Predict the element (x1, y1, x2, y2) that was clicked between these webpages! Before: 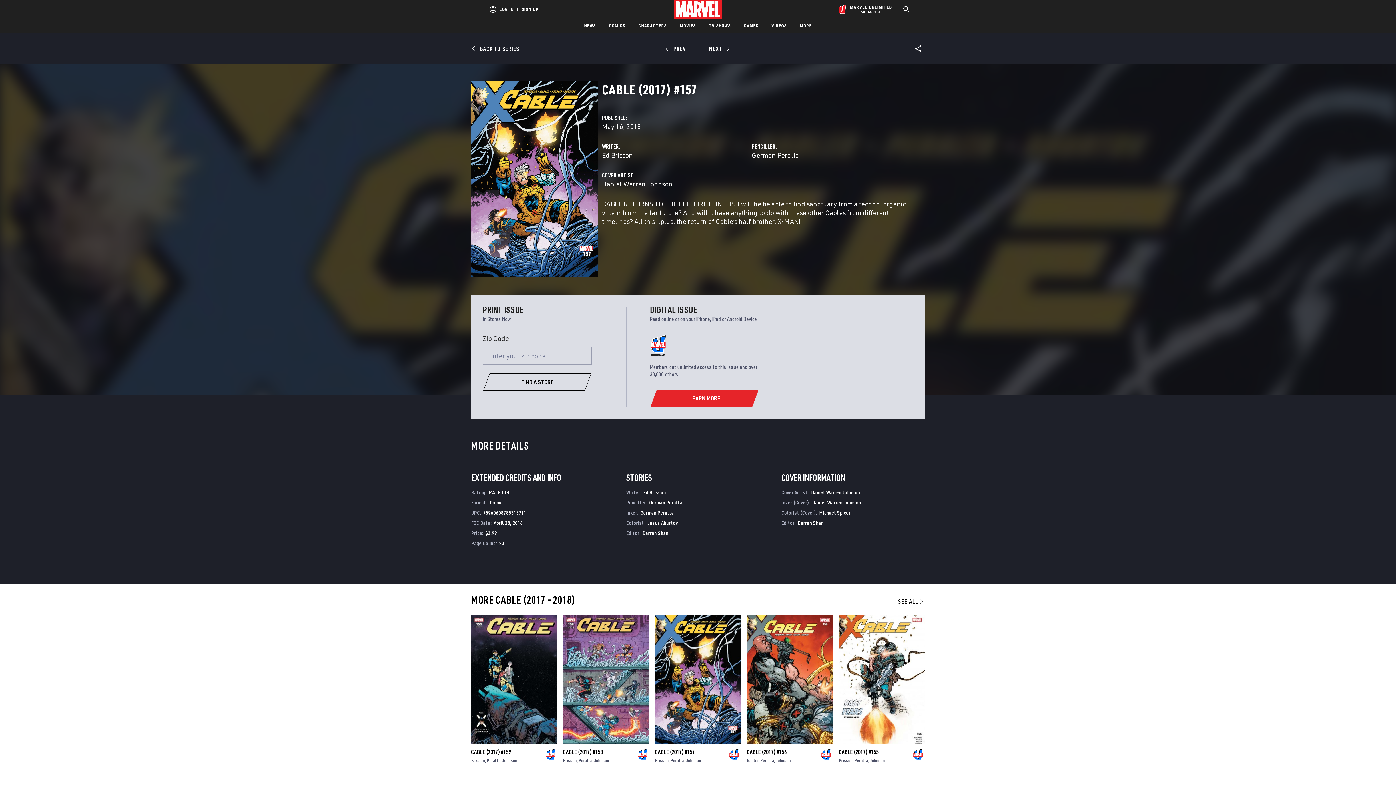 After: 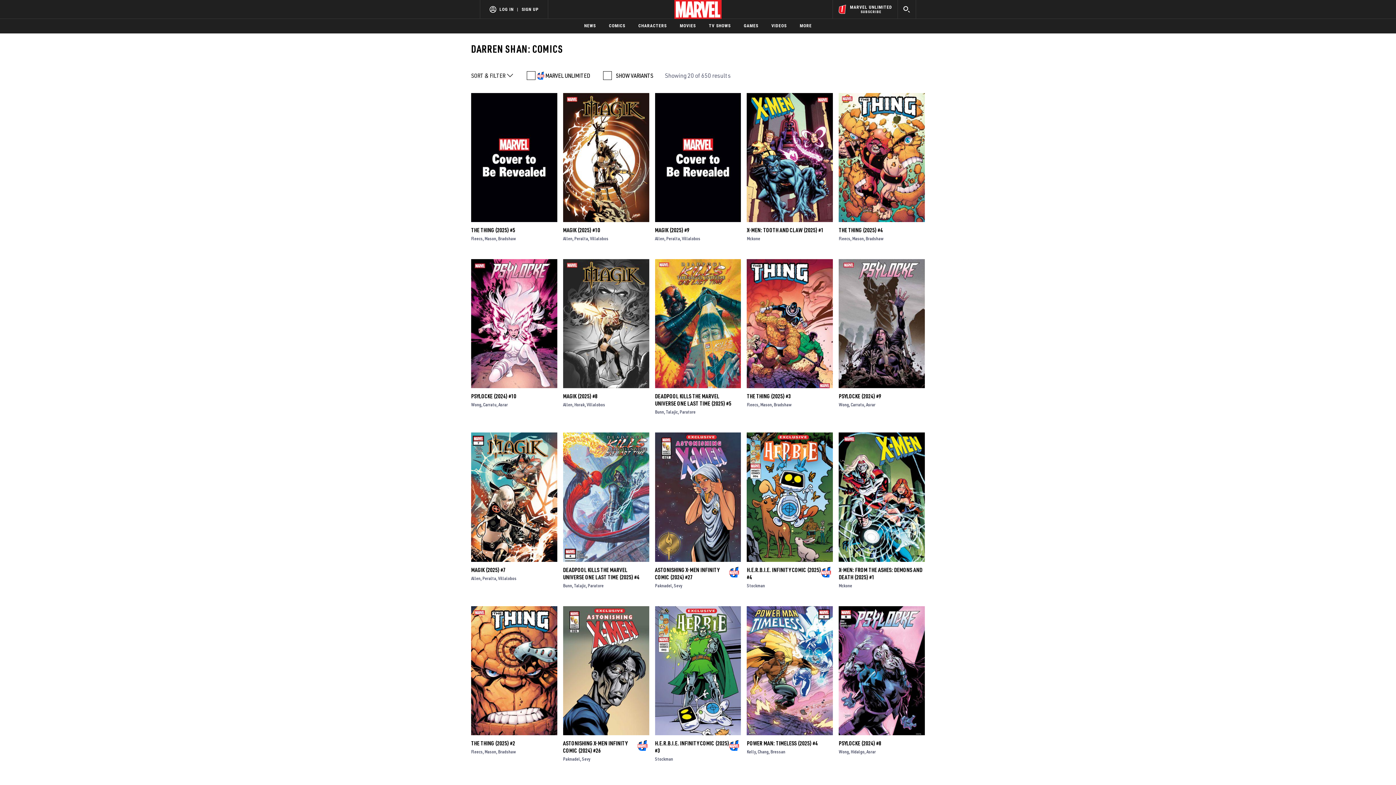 Action: label: Darren Shan bbox: (797, 545, 823, 551)